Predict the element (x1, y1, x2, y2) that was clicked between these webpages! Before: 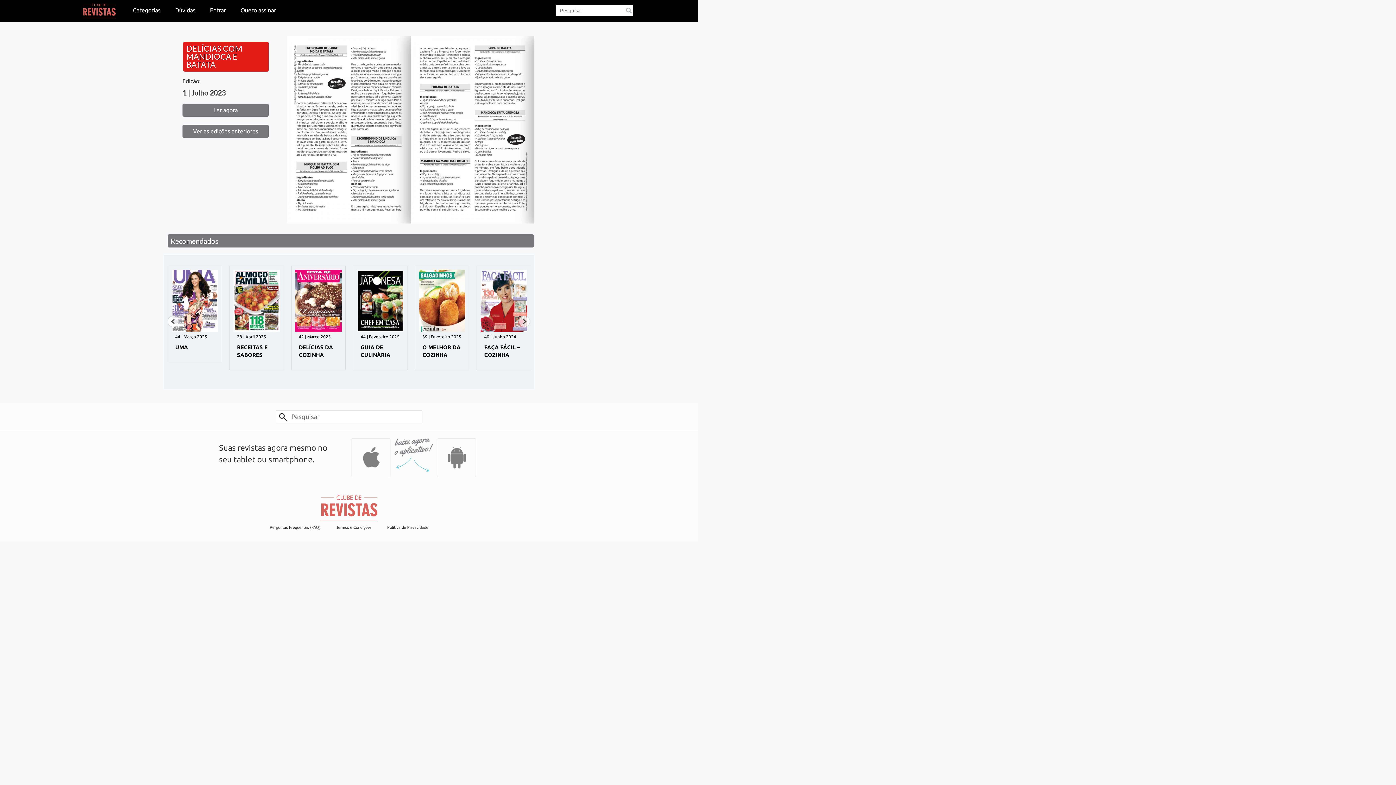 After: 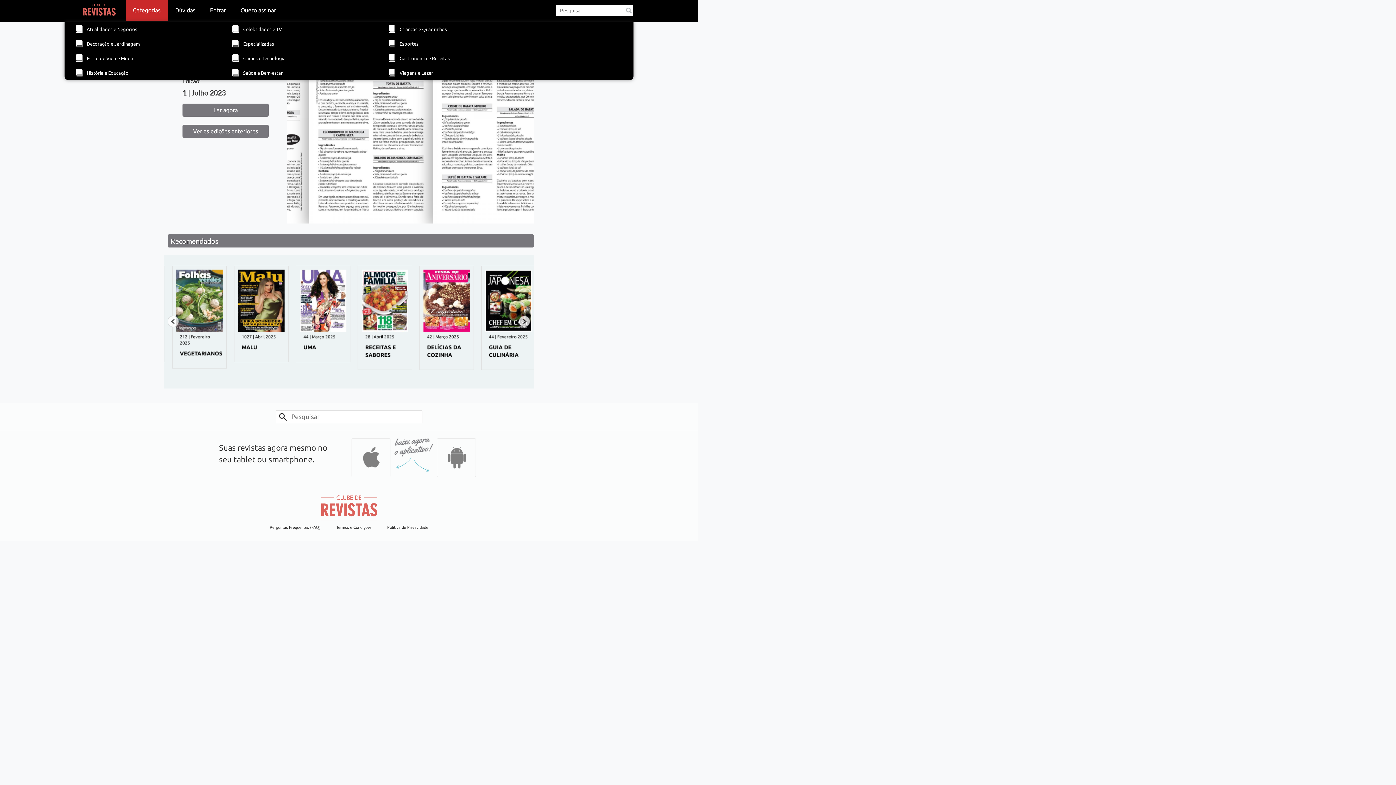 Action: label: Categorias bbox: (125, 0, 167, 20)